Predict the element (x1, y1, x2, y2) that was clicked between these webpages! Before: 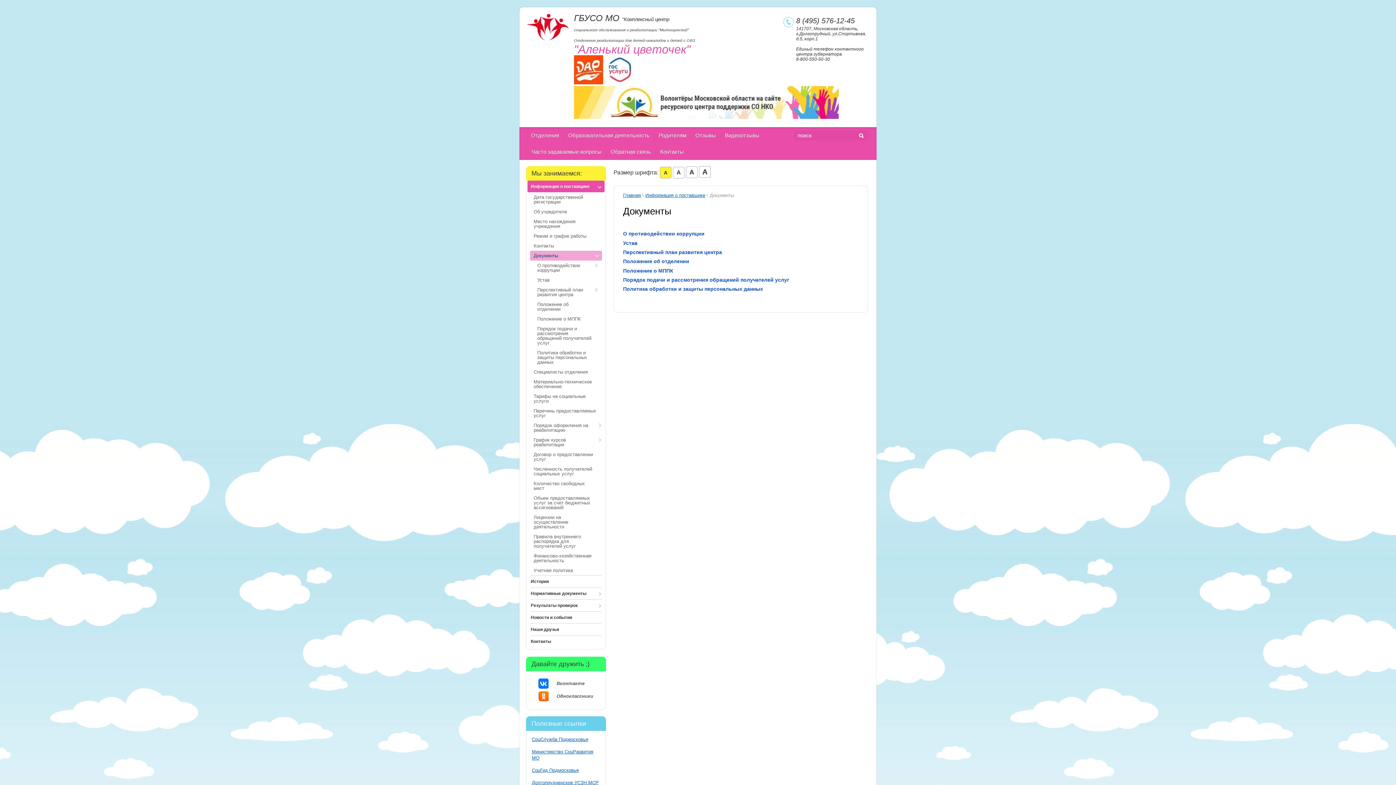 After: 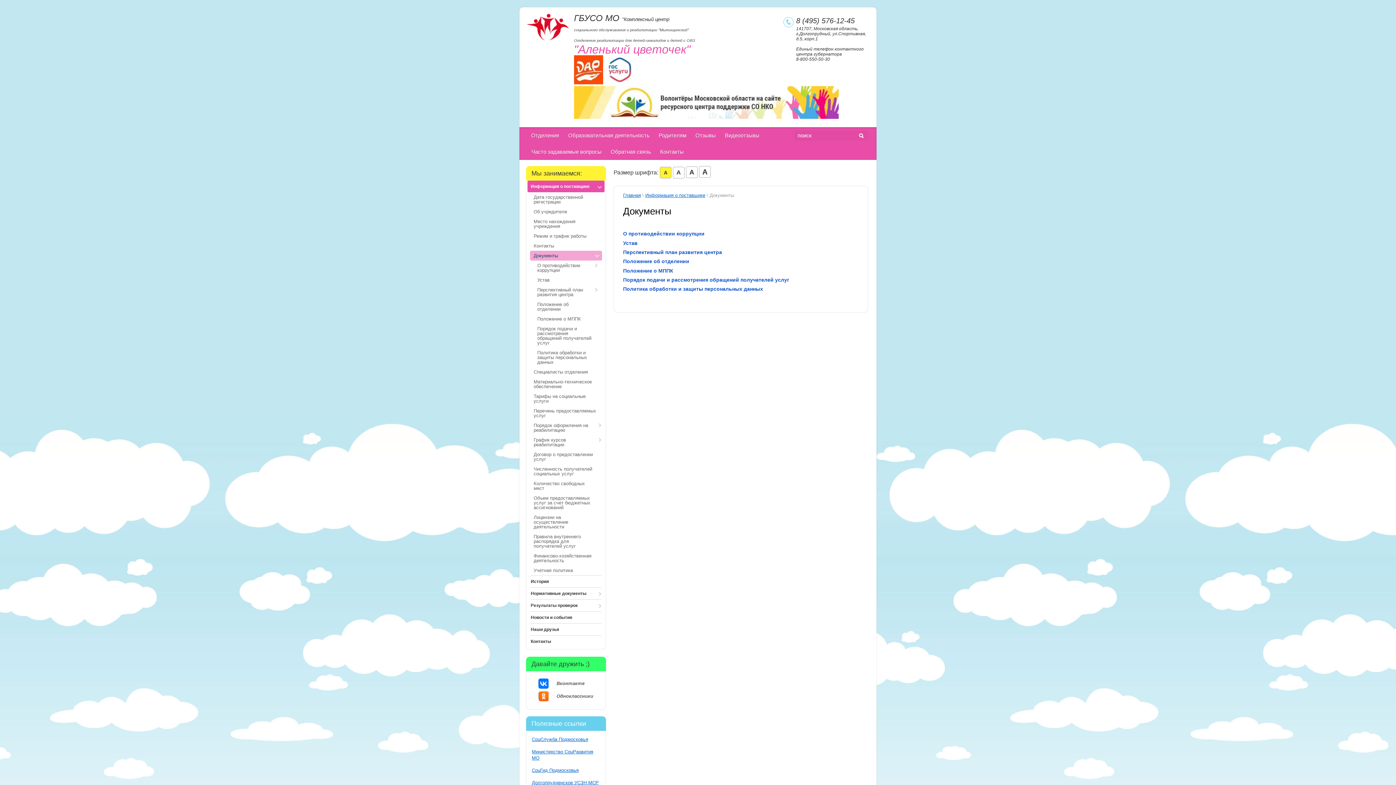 Action: bbox: (605, 77, 634, 85)